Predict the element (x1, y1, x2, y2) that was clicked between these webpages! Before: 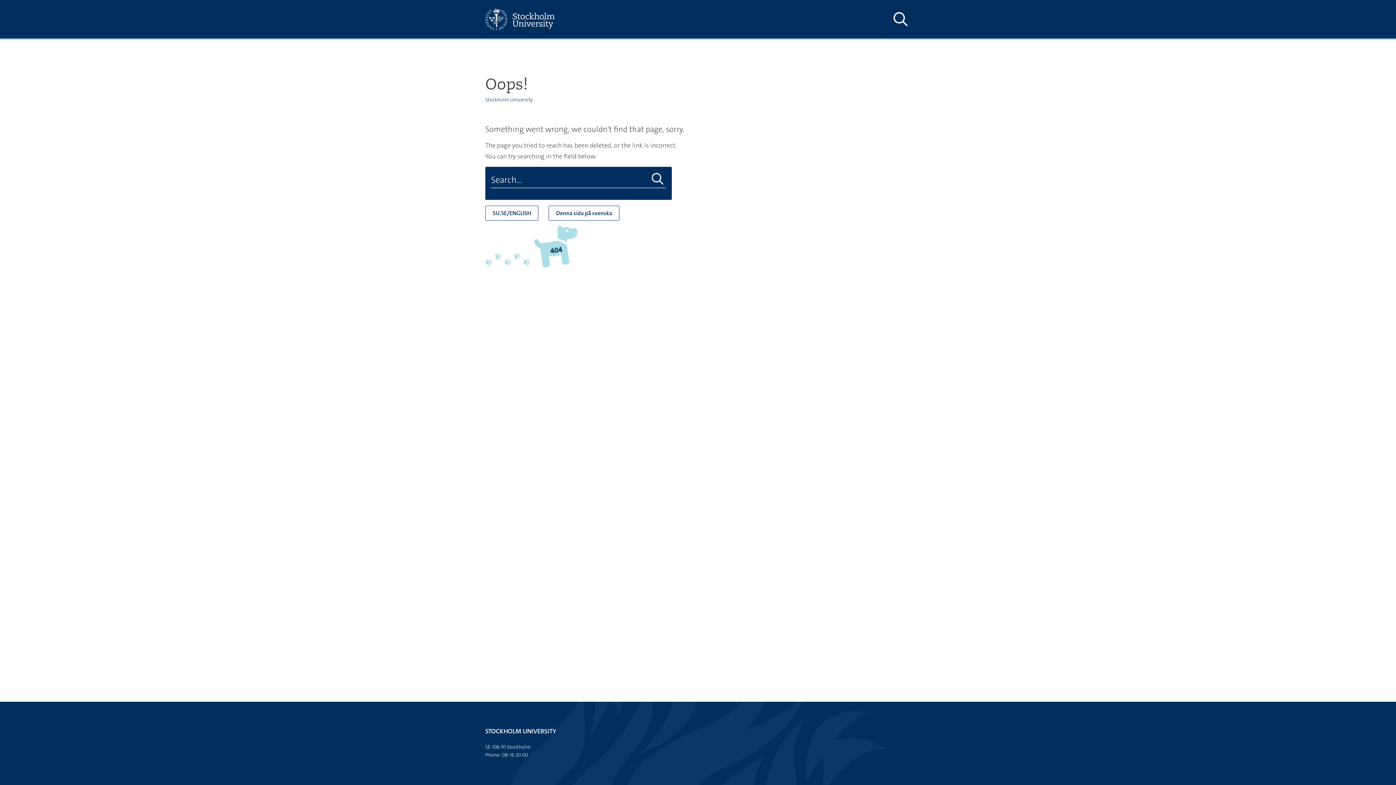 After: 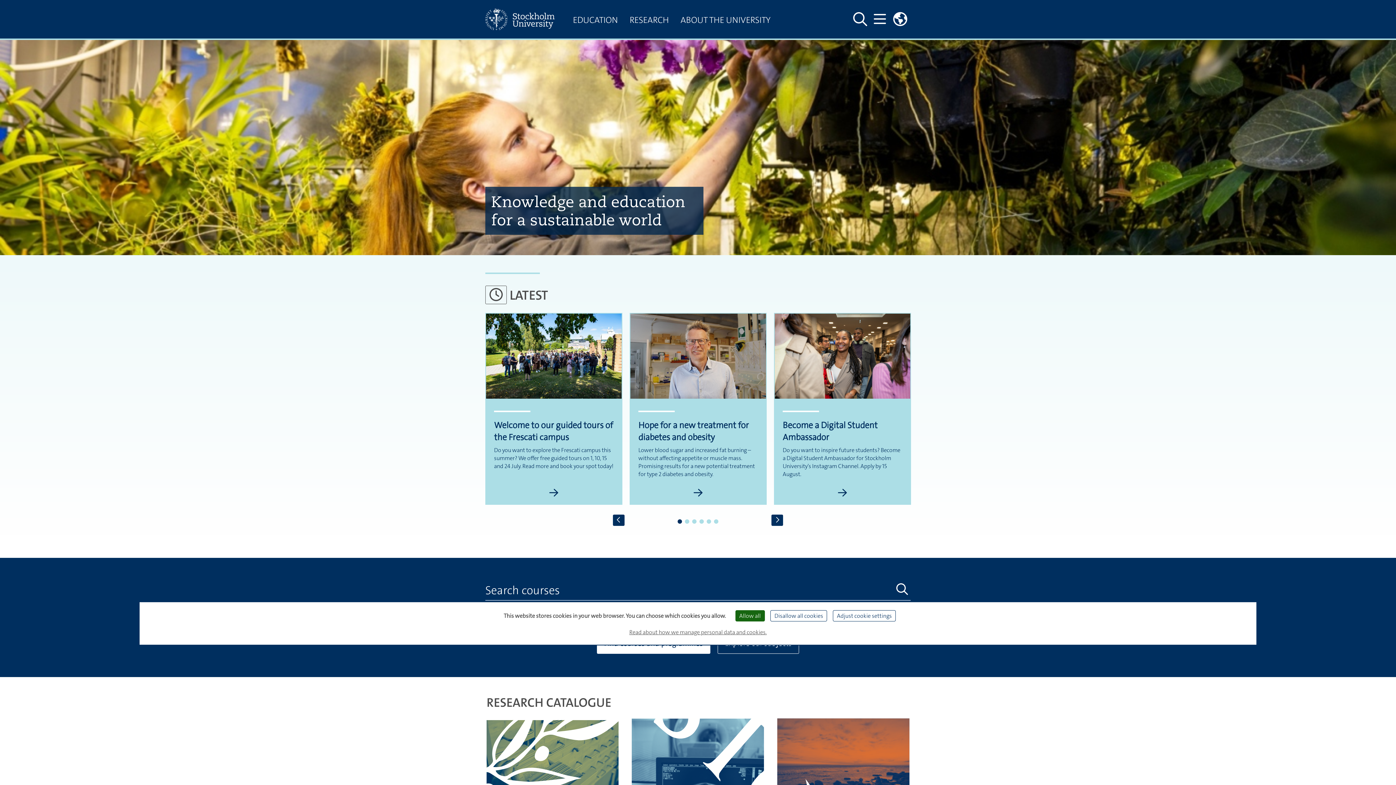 Action: bbox: (485, 0, 567, 38)